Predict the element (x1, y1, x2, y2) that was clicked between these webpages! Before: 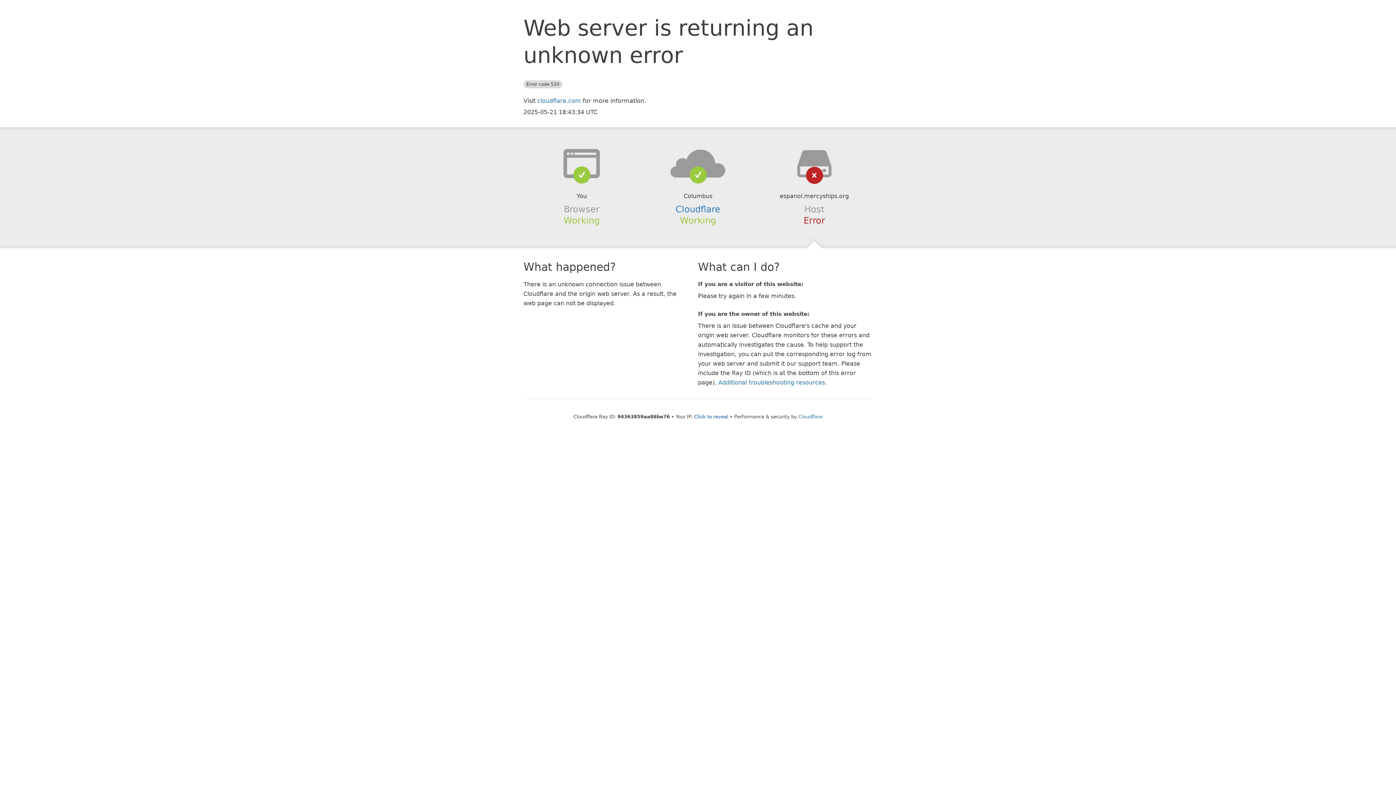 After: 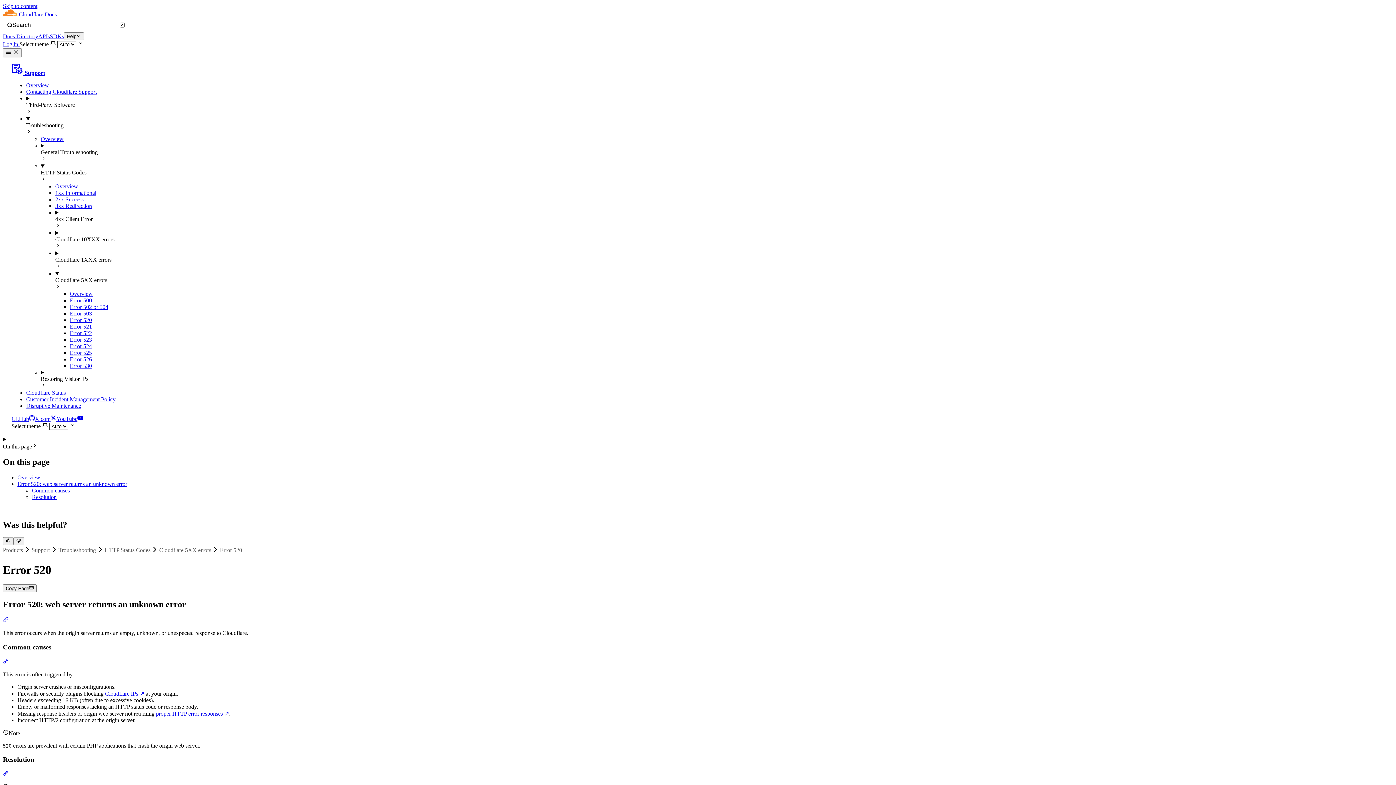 Action: bbox: (718, 379, 825, 386) label: Additional troubleshooting resources